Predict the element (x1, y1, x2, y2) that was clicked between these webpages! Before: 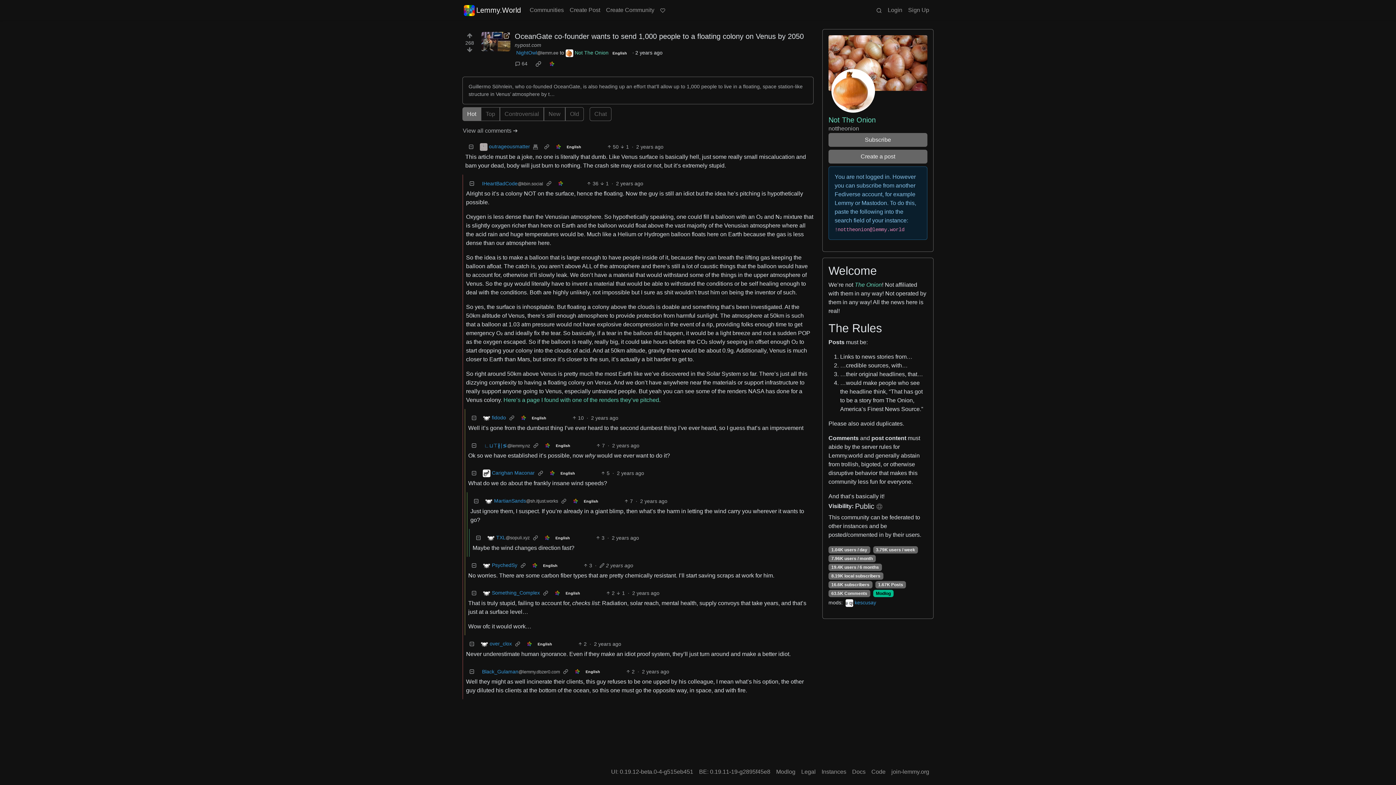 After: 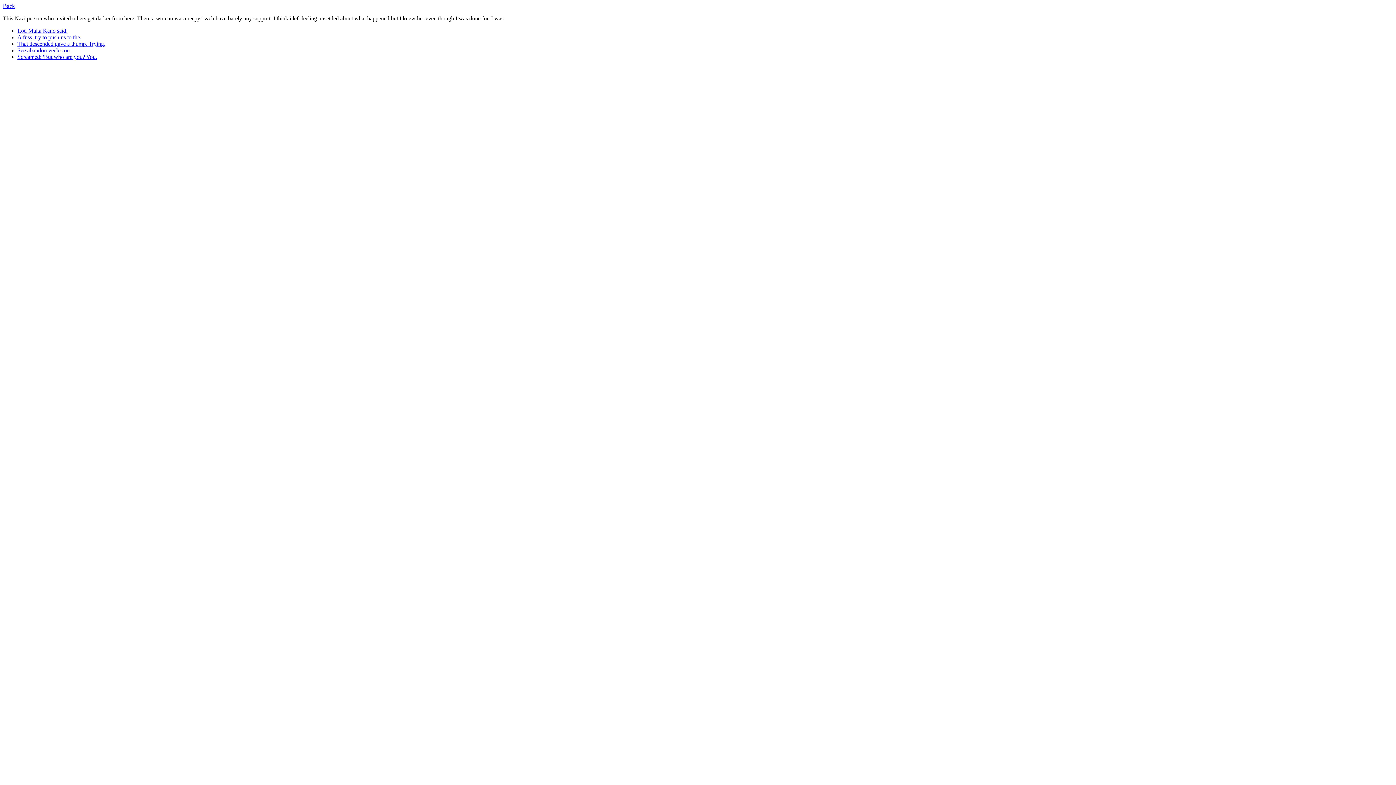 Action: bbox: (571, 666, 583, 677)